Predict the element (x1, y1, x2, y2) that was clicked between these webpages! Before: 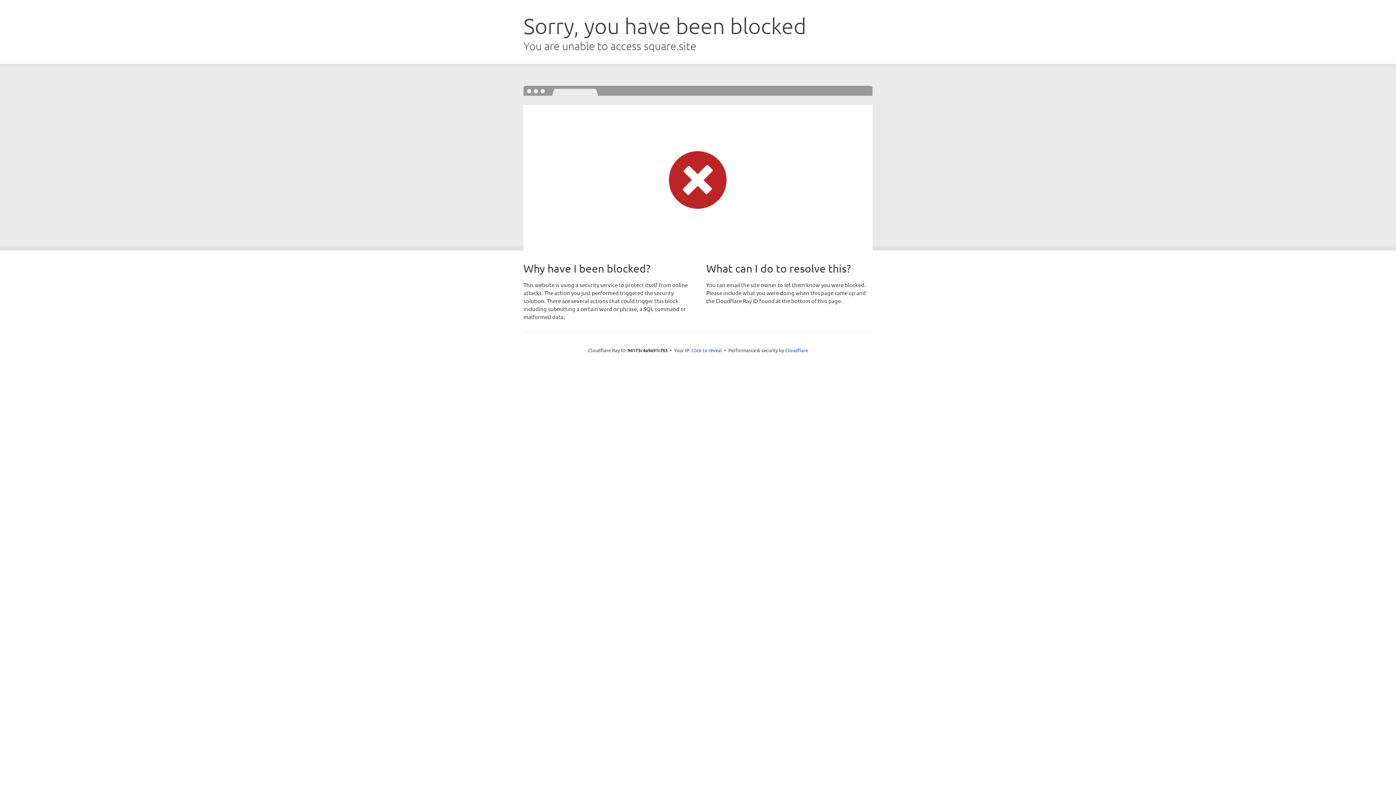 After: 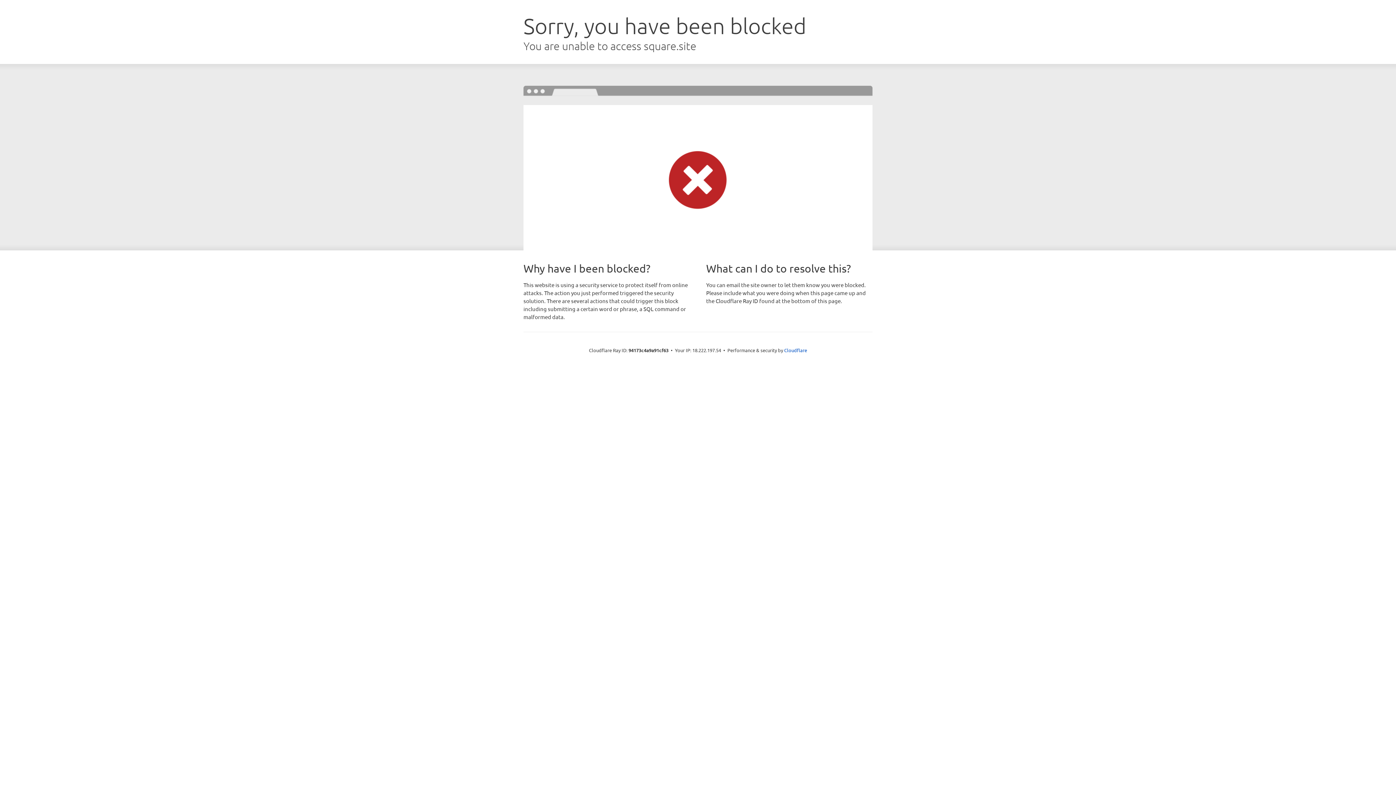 Action: label: Click to reveal bbox: (691, 346, 722, 353)